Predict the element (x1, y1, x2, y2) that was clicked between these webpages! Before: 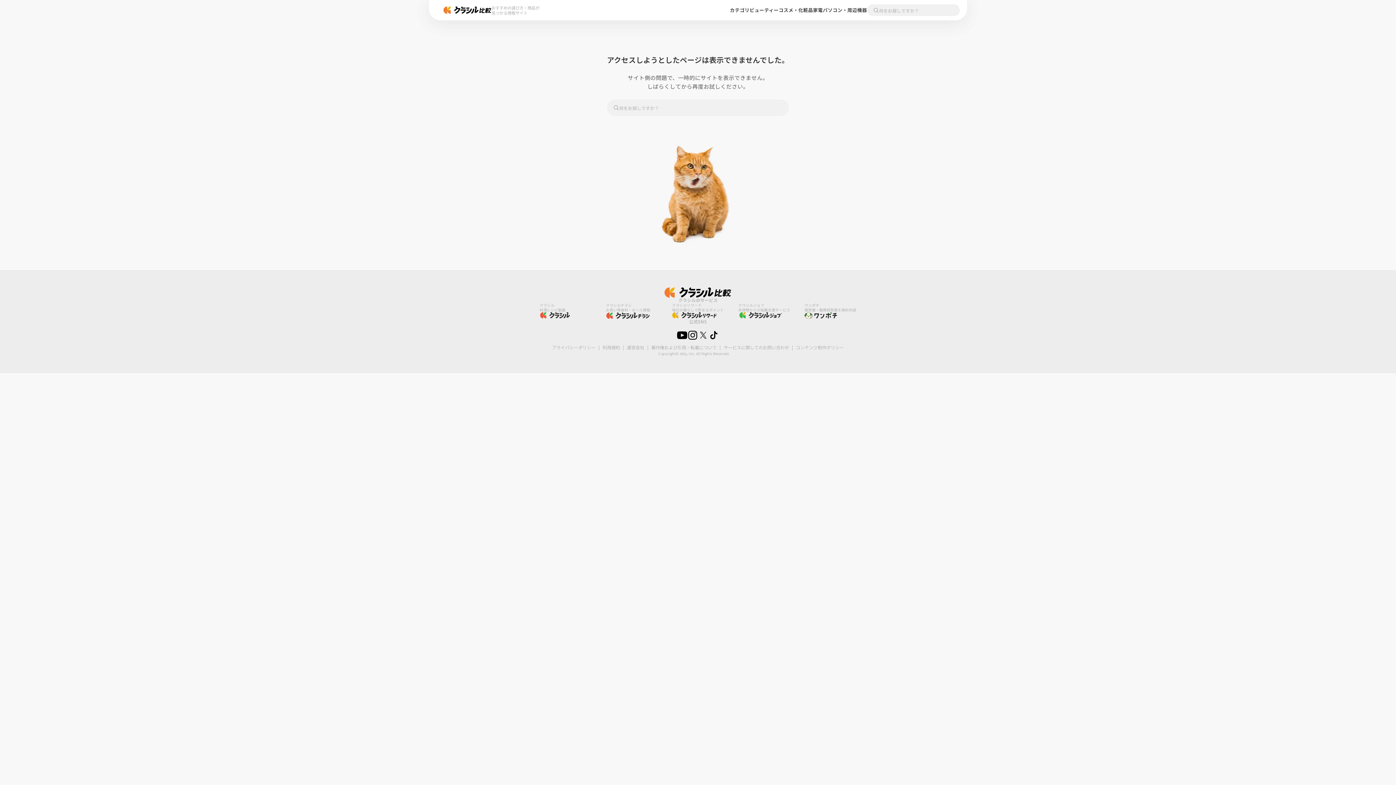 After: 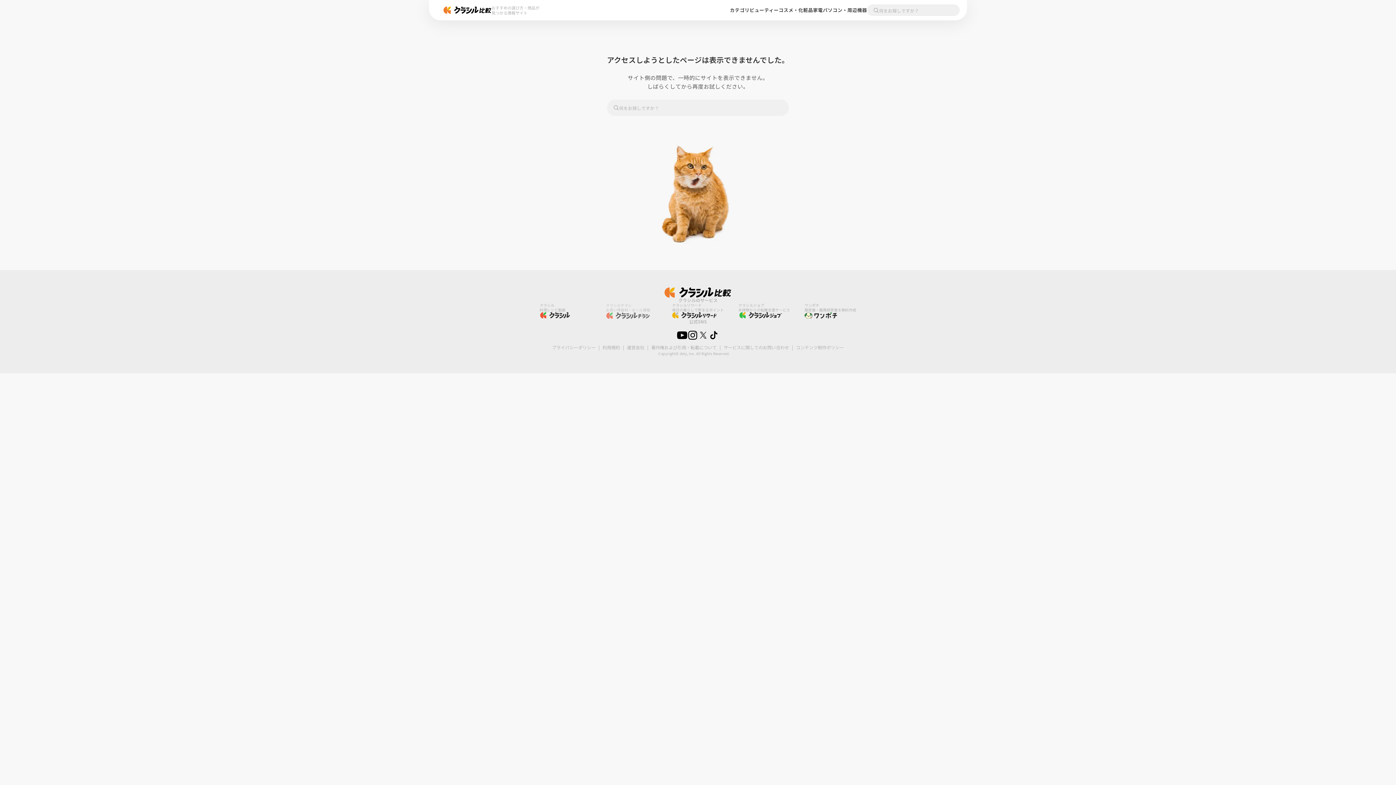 Action: label: クラシルチラシ
お買い得食材・セール情報 bbox: (606, 303, 657, 318)